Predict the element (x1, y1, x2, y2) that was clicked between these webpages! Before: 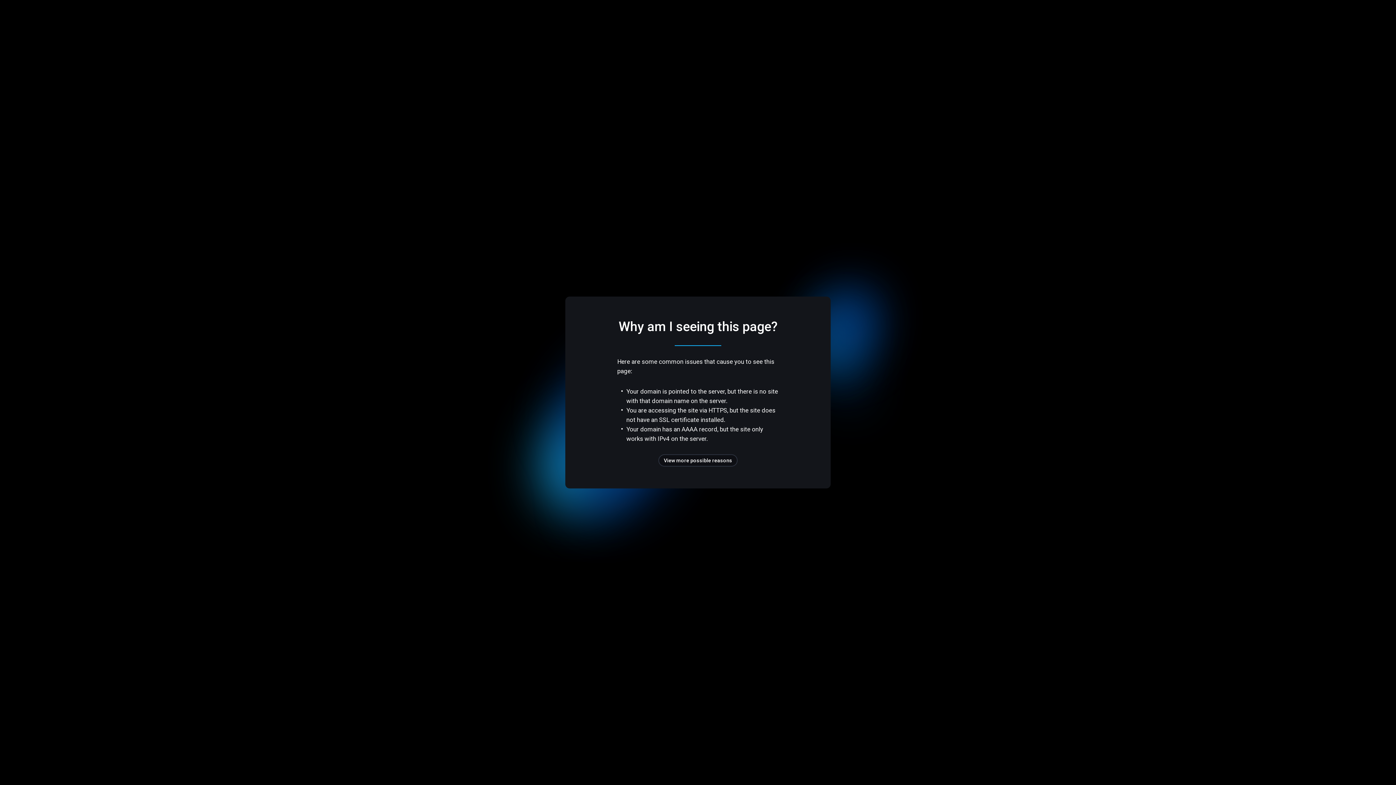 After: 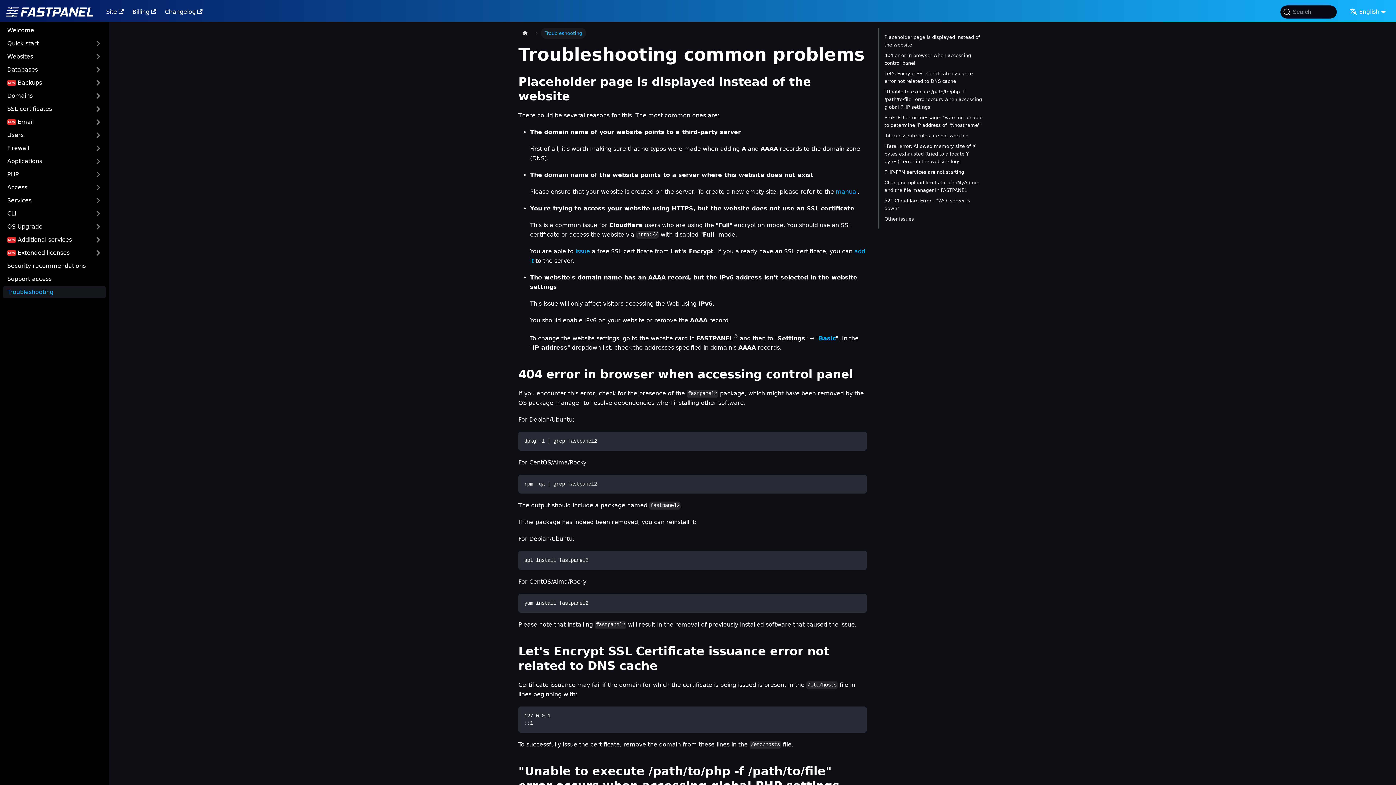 Action: label: View more possible reasons bbox: (658, 454, 737, 466)